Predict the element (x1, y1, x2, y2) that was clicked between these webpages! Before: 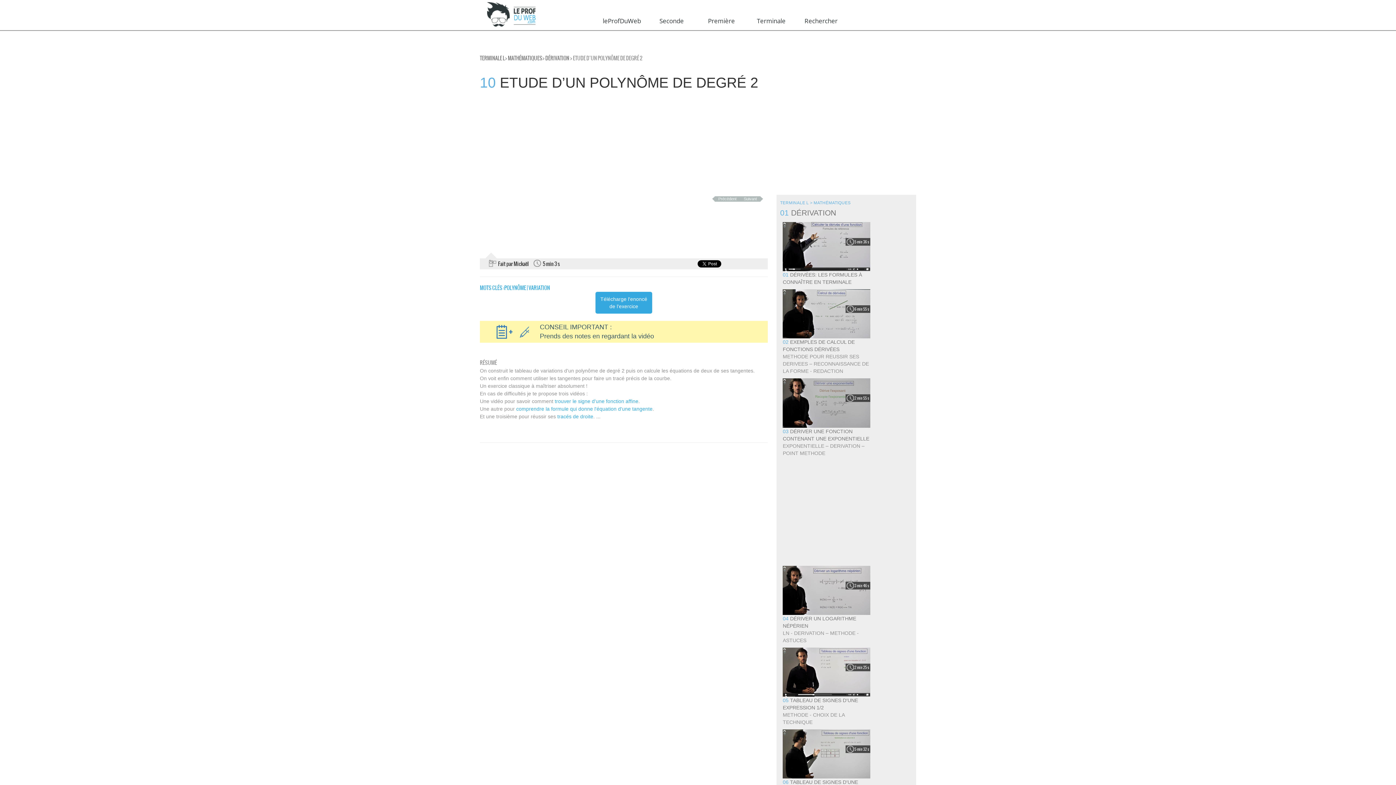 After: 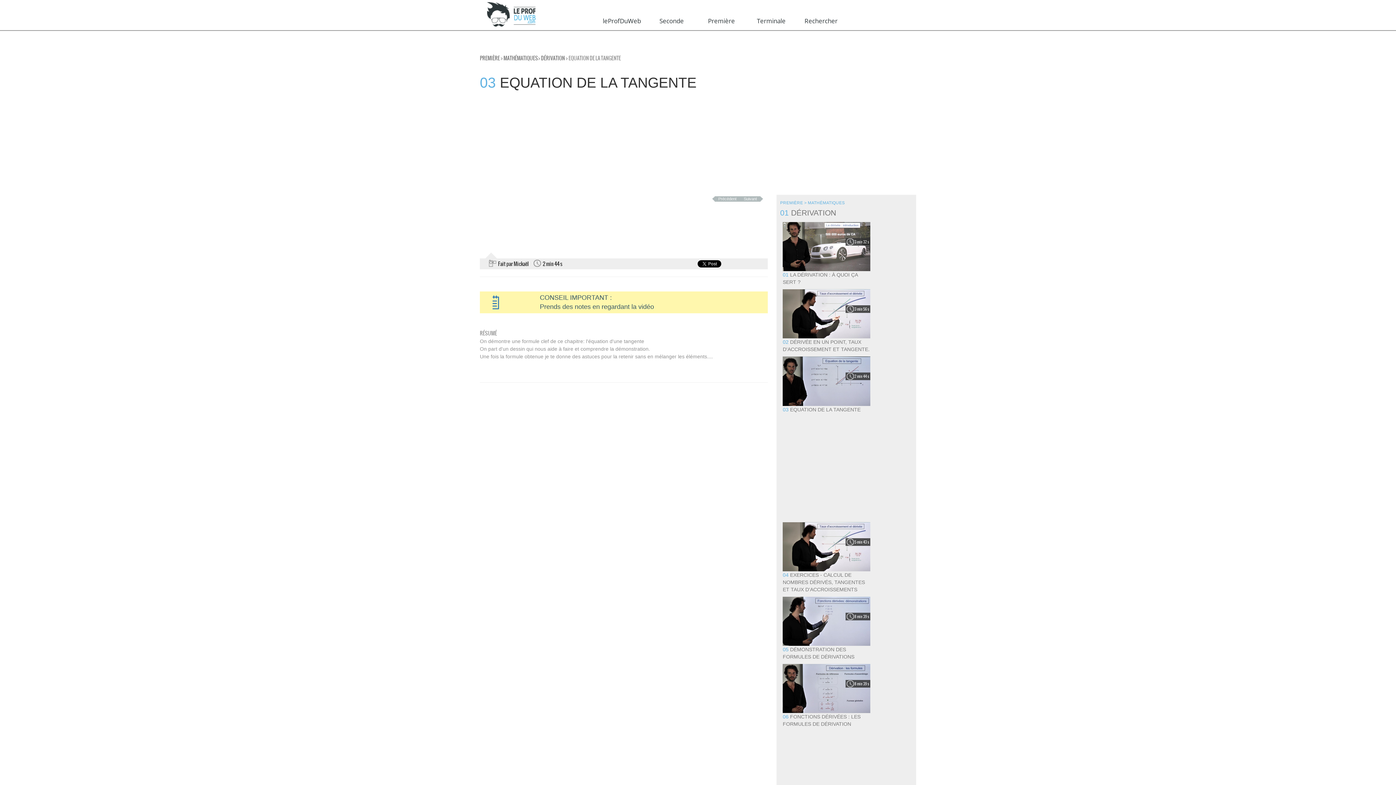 Action: label: comprendre la formule qui donne l'équation d'une tangente bbox: (516, 406, 652, 412)